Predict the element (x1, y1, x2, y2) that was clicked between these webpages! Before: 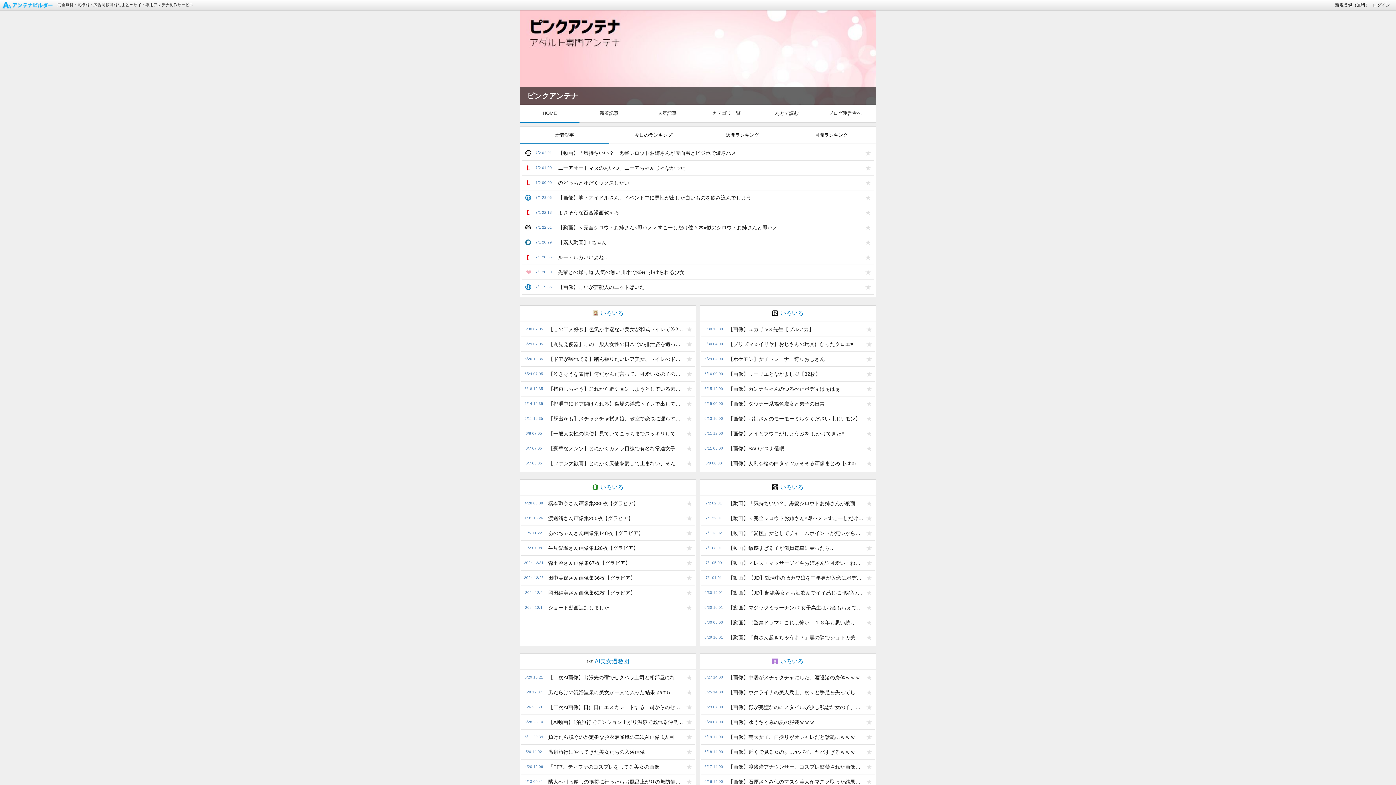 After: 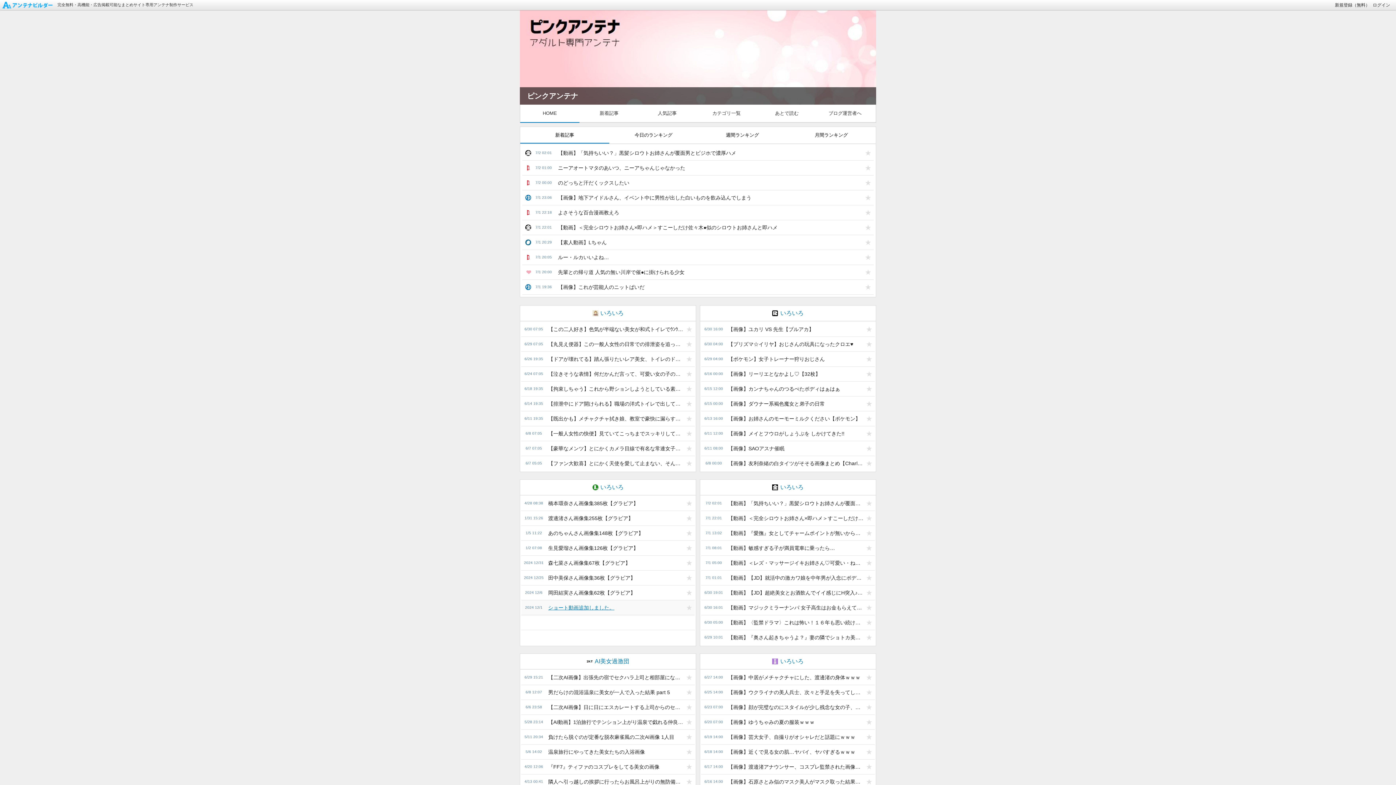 Action: label: ショート動画追加しました。 bbox: (544, 600, 684, 615)